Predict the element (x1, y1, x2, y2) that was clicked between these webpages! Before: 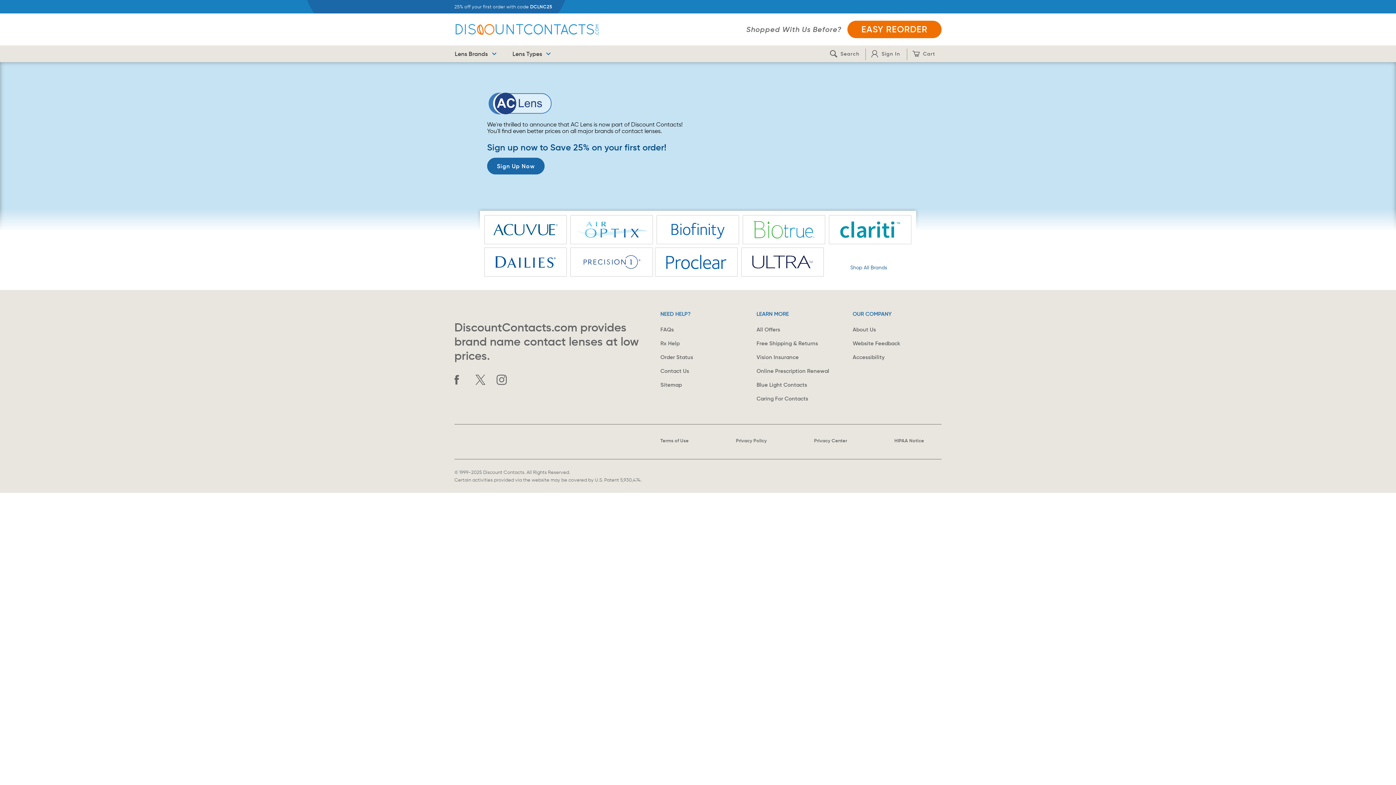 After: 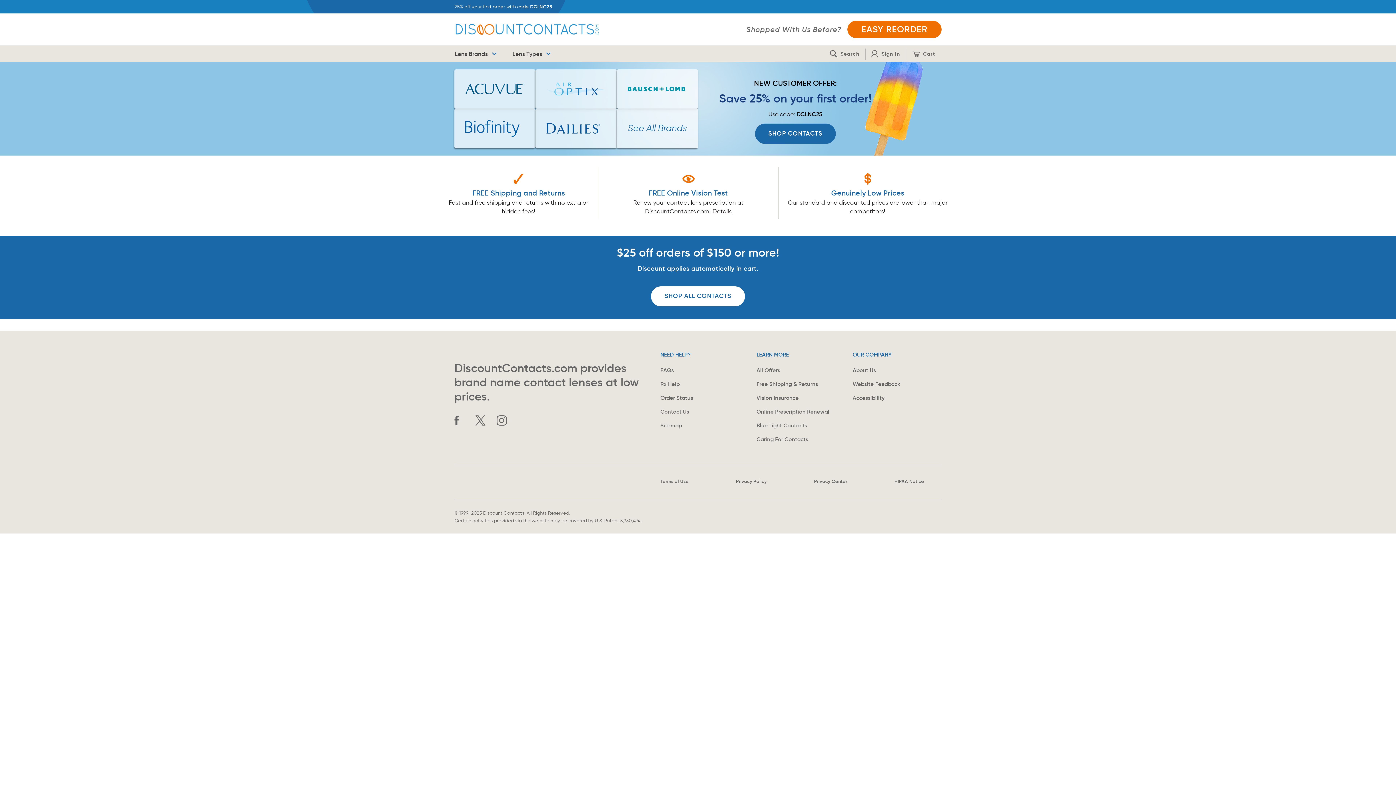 Action: bbox: (454, 23, 600, 35)